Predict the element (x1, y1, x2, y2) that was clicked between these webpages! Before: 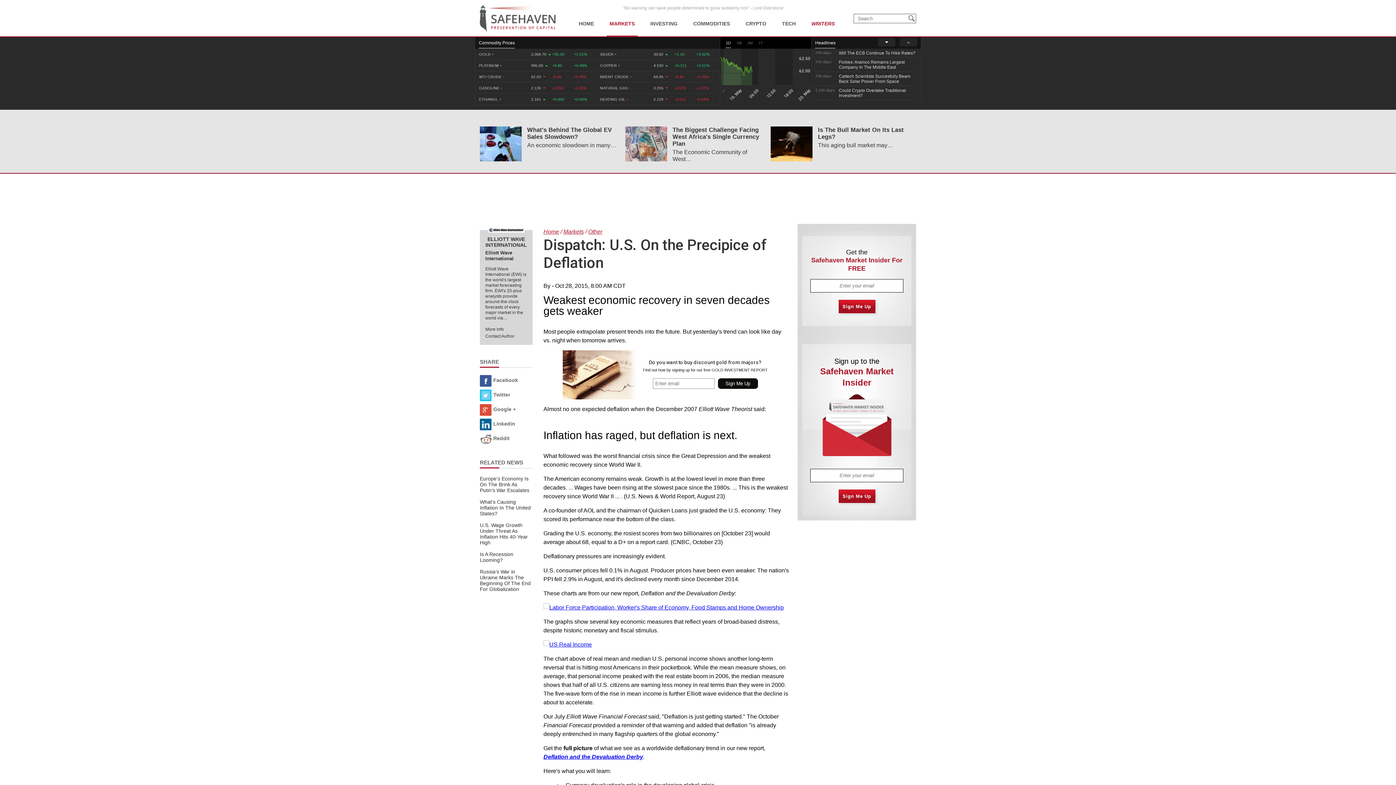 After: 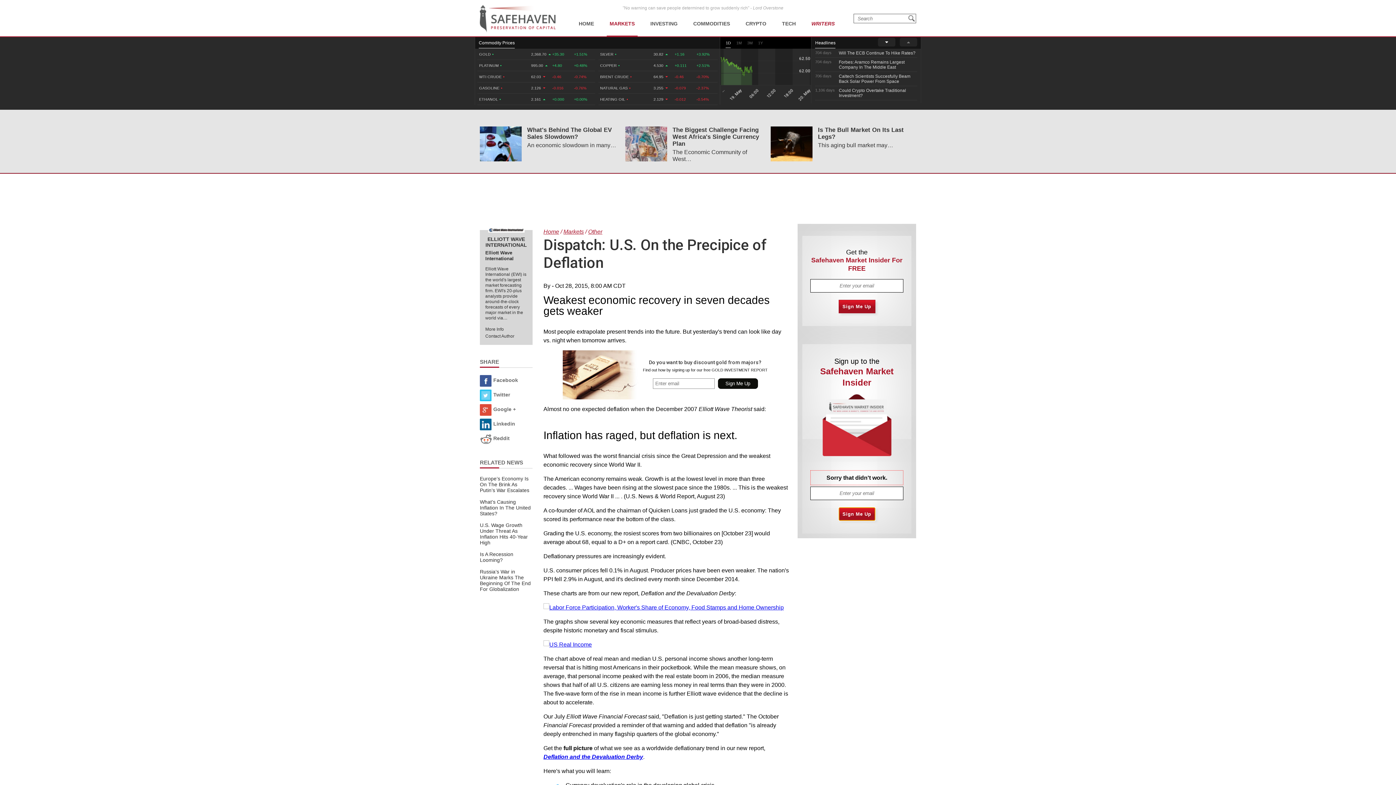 Action: label: Sign Me Up bbox: (838, 489, 875, 503)